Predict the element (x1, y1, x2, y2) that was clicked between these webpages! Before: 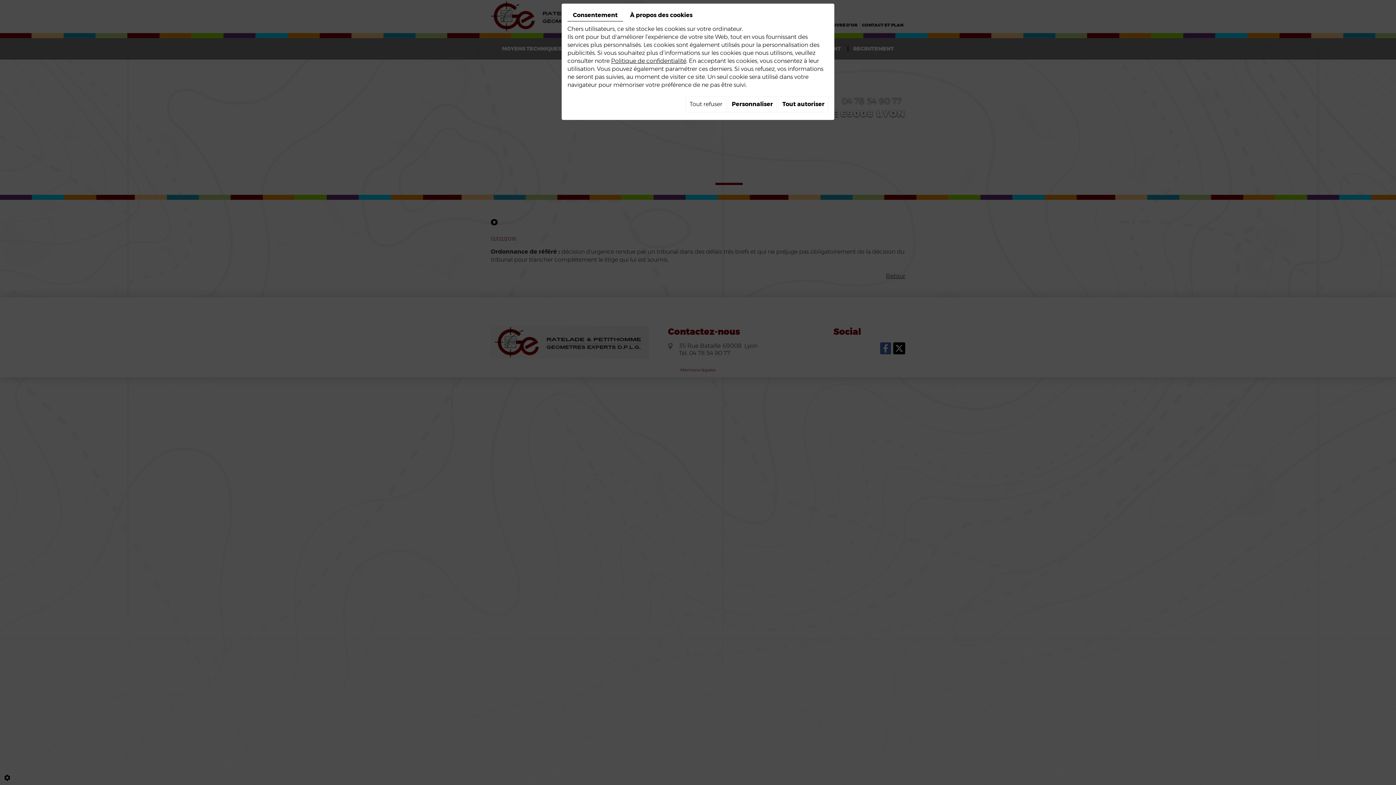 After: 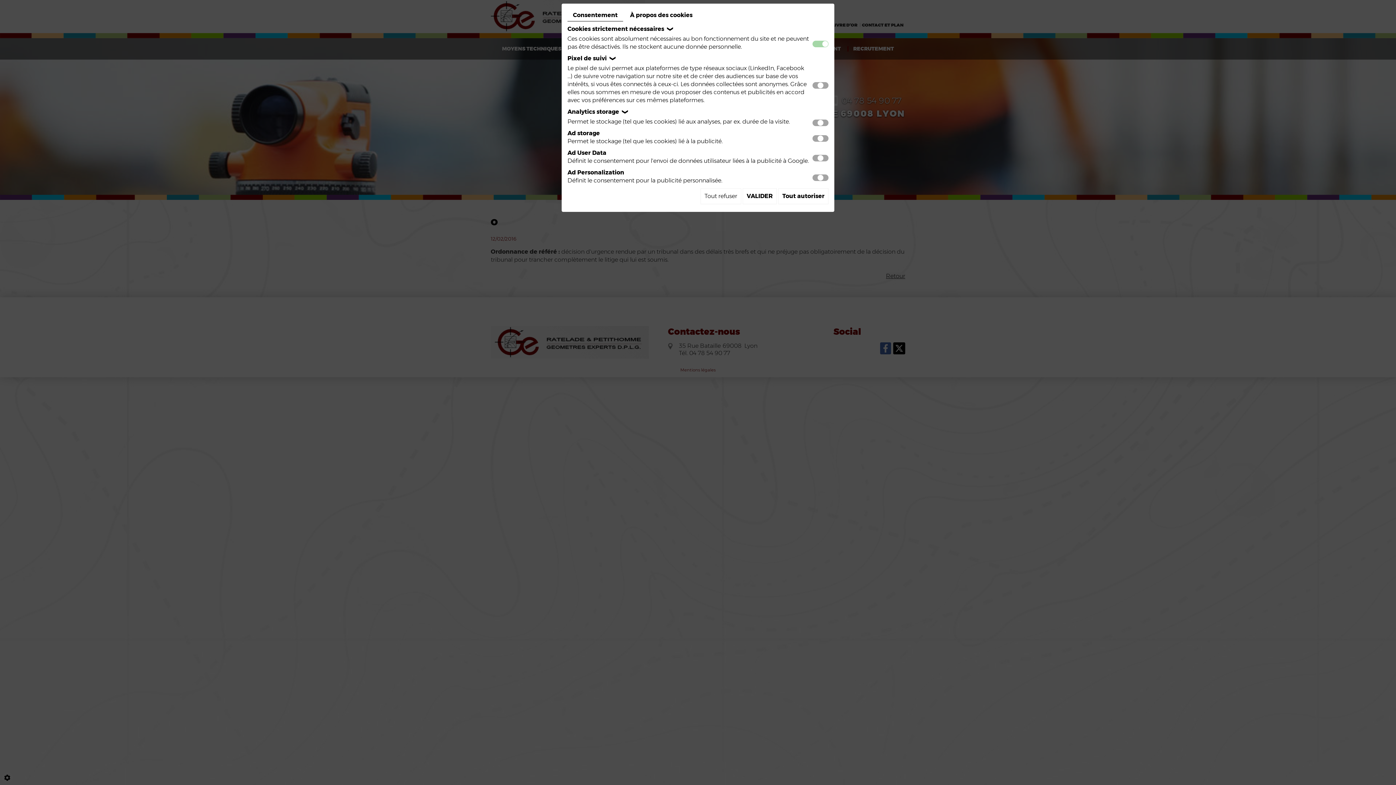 Action: label: Personnaliser bbox: (728, 96, 777, 112)